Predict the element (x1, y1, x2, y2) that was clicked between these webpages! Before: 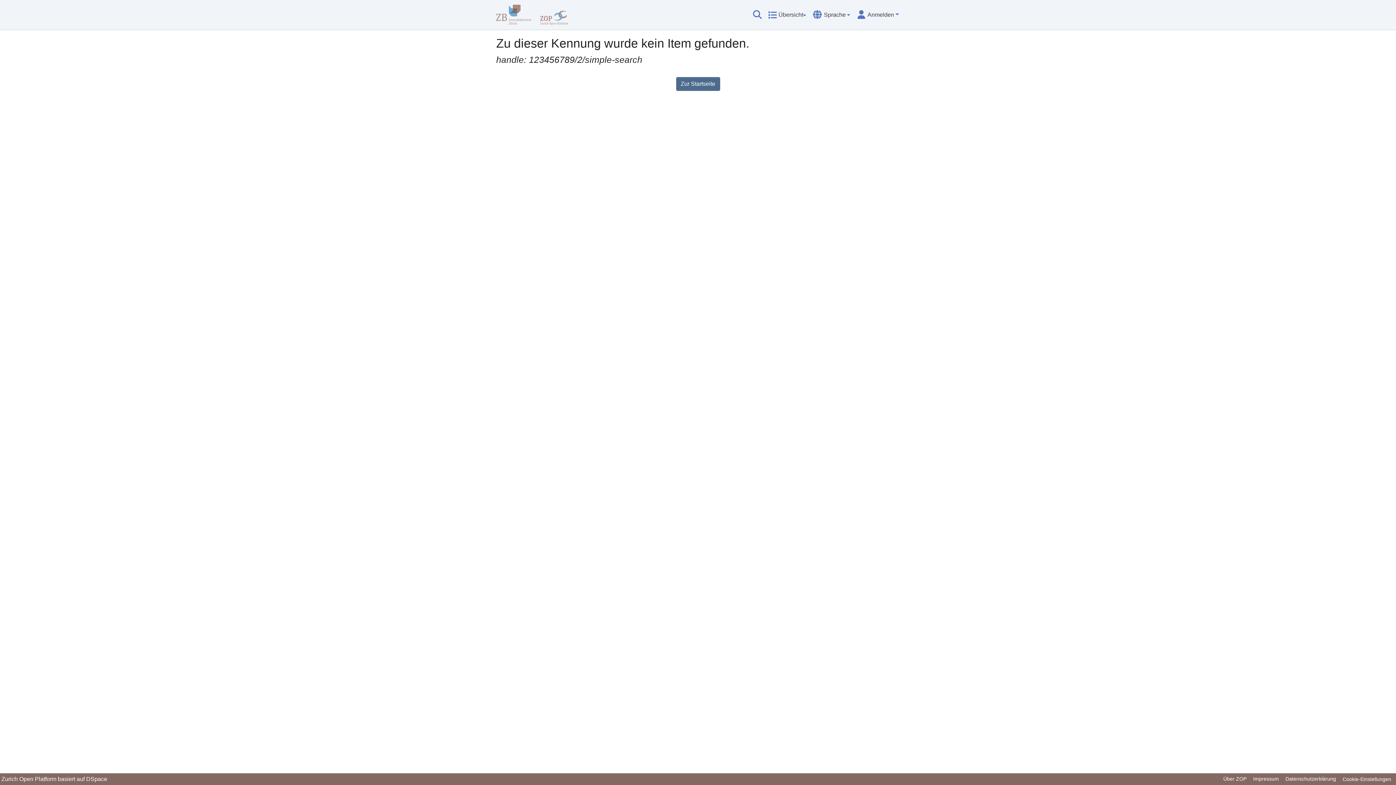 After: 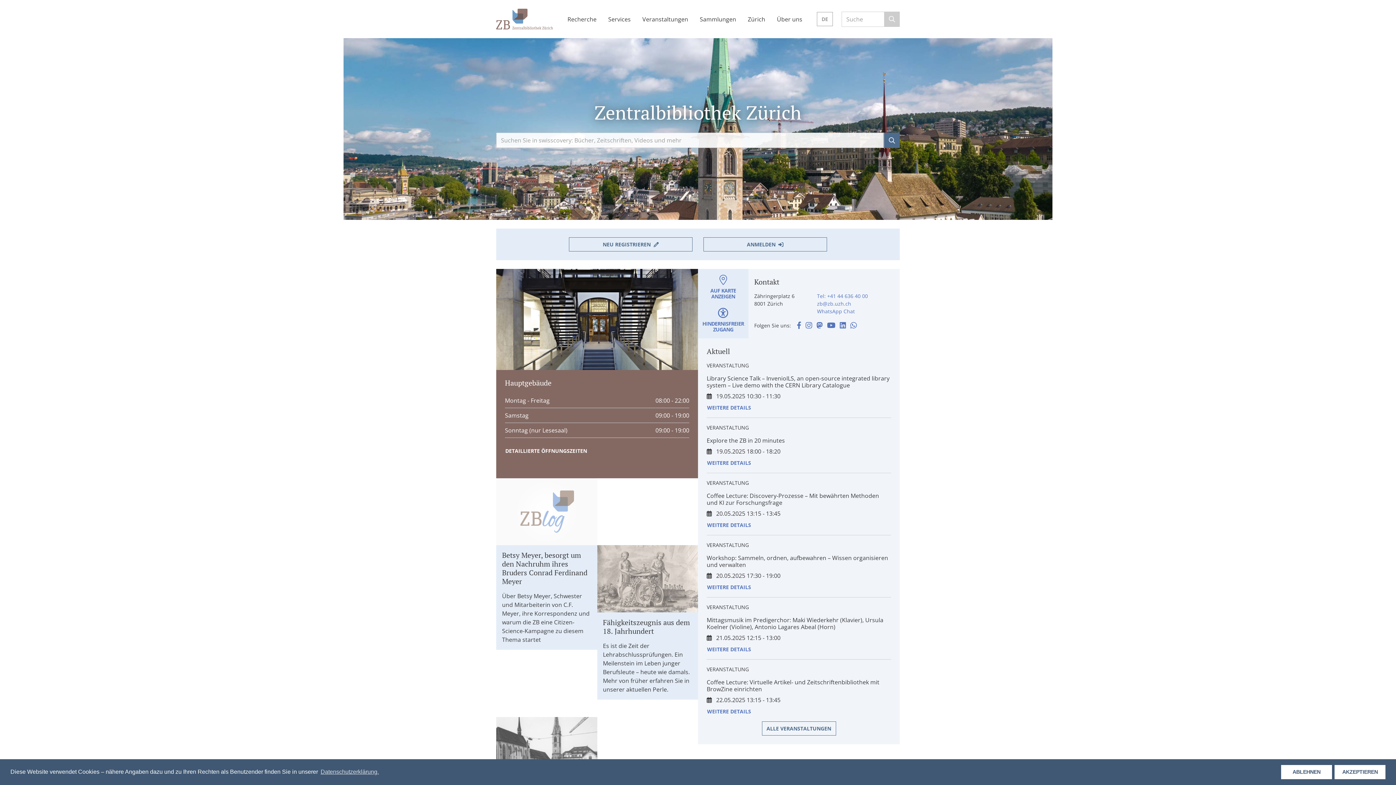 Action: bbox: (496, 2, 534, 26)